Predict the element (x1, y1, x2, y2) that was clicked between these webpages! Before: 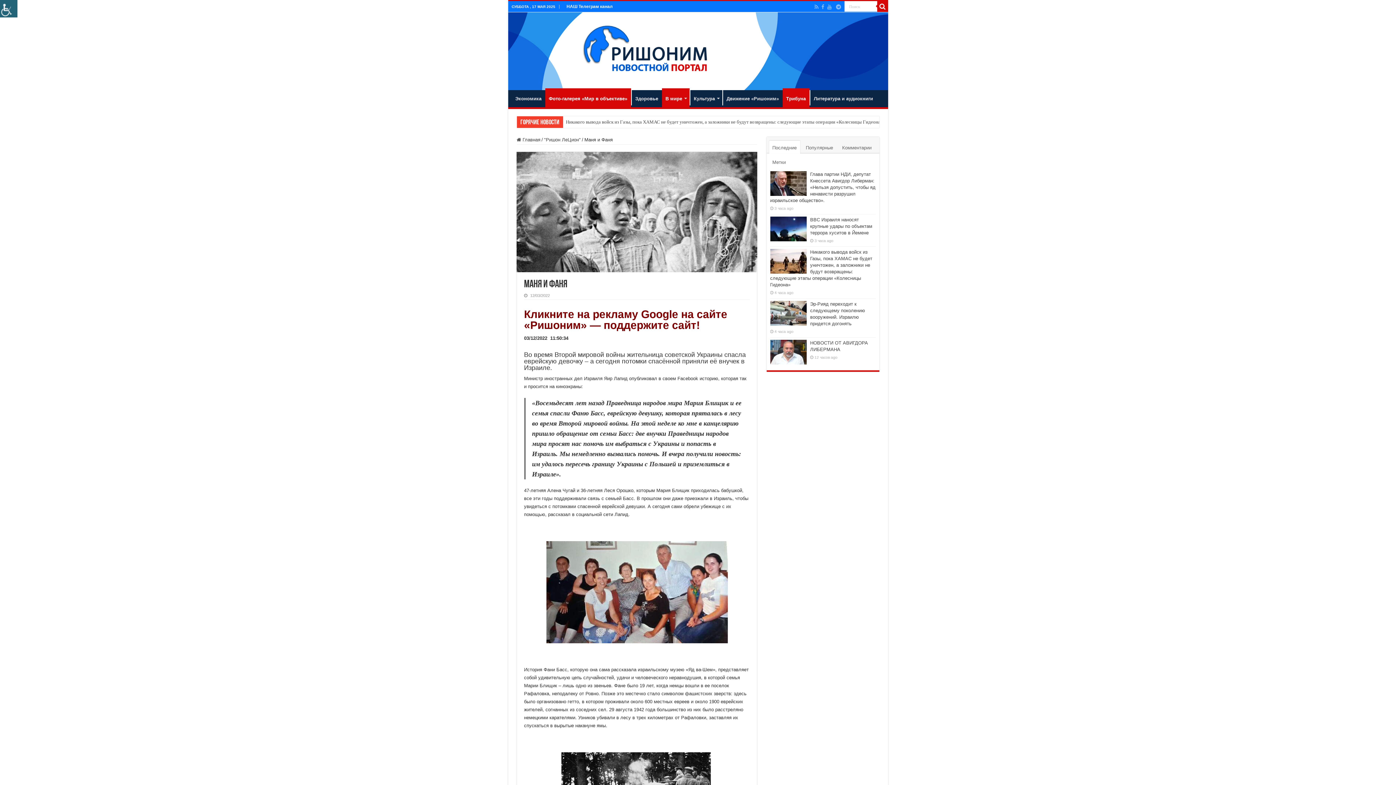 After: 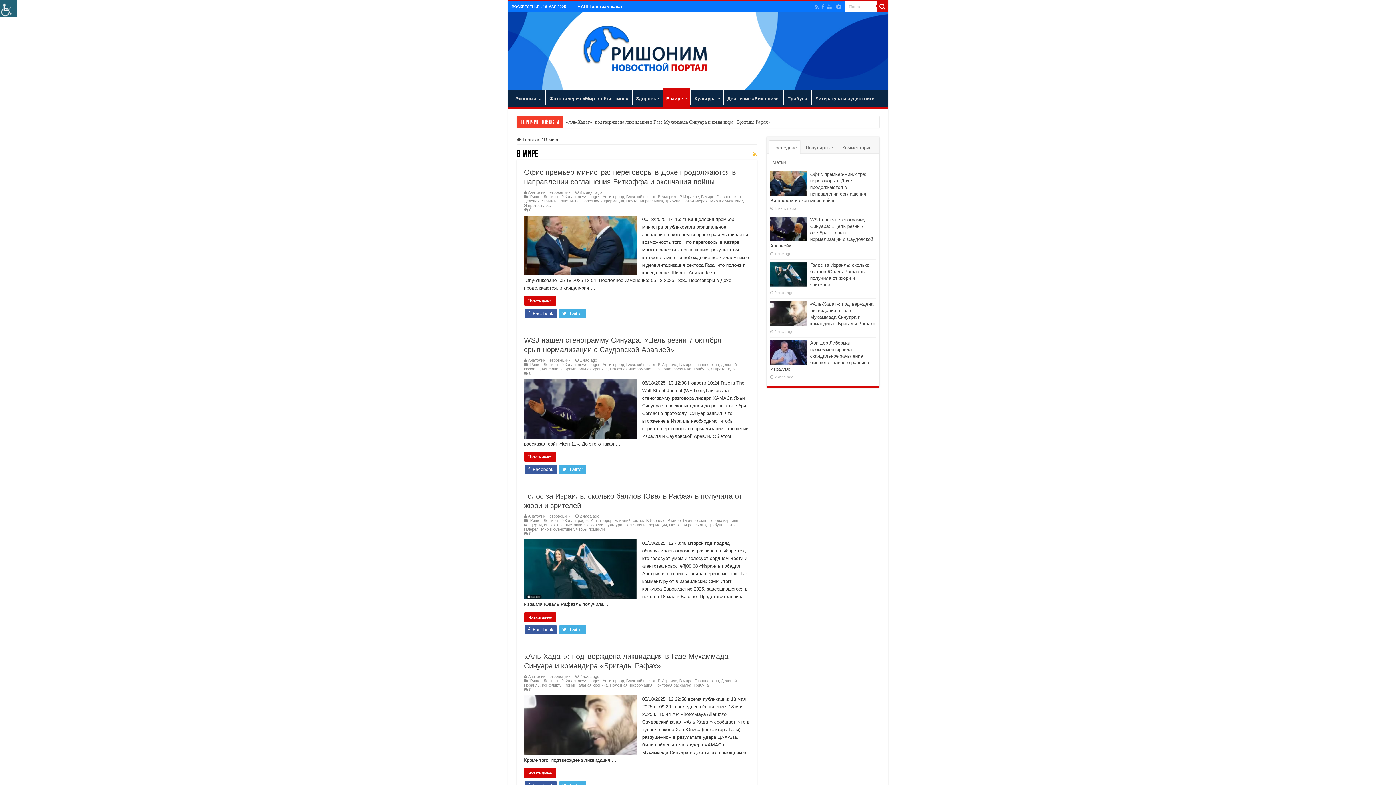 Action: label: В мире bbox: (662, 88, 689, 107)